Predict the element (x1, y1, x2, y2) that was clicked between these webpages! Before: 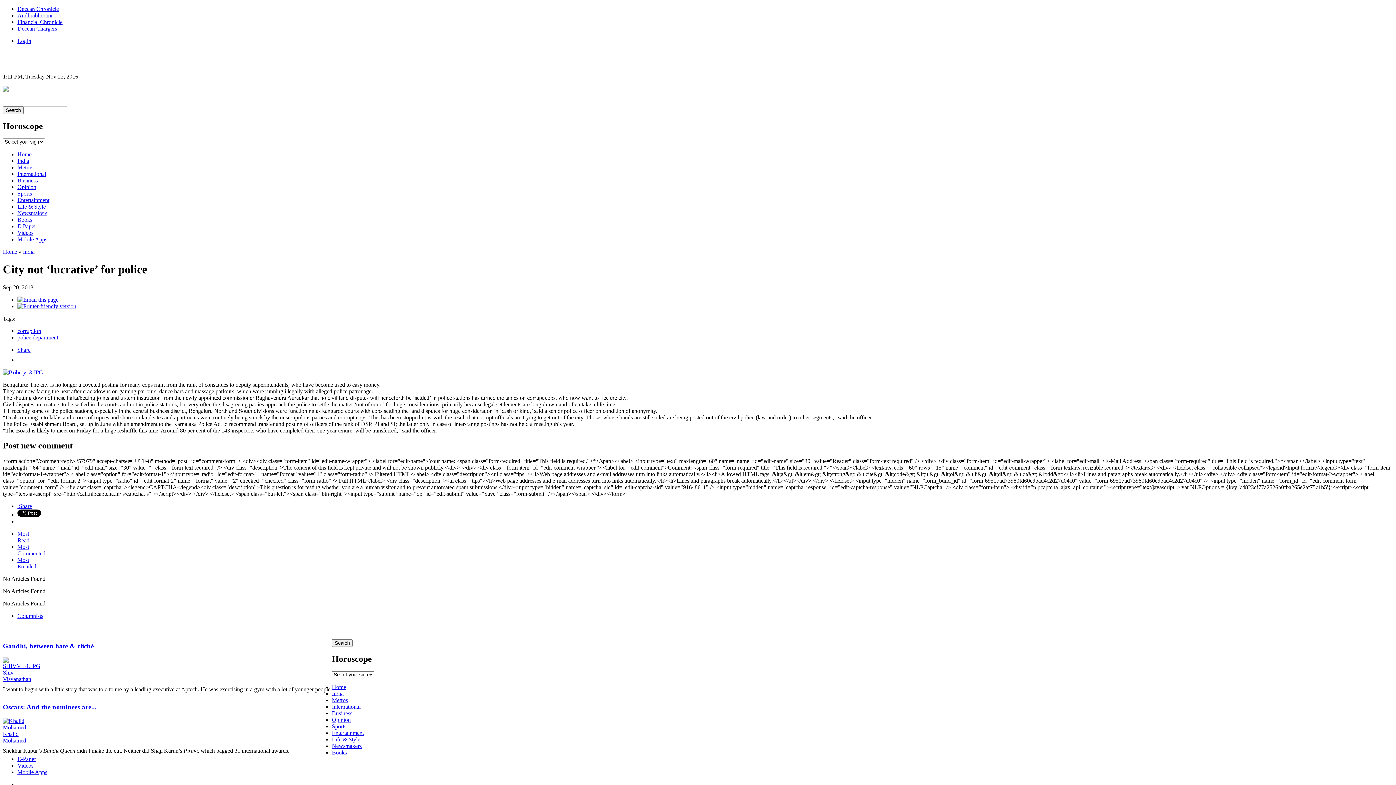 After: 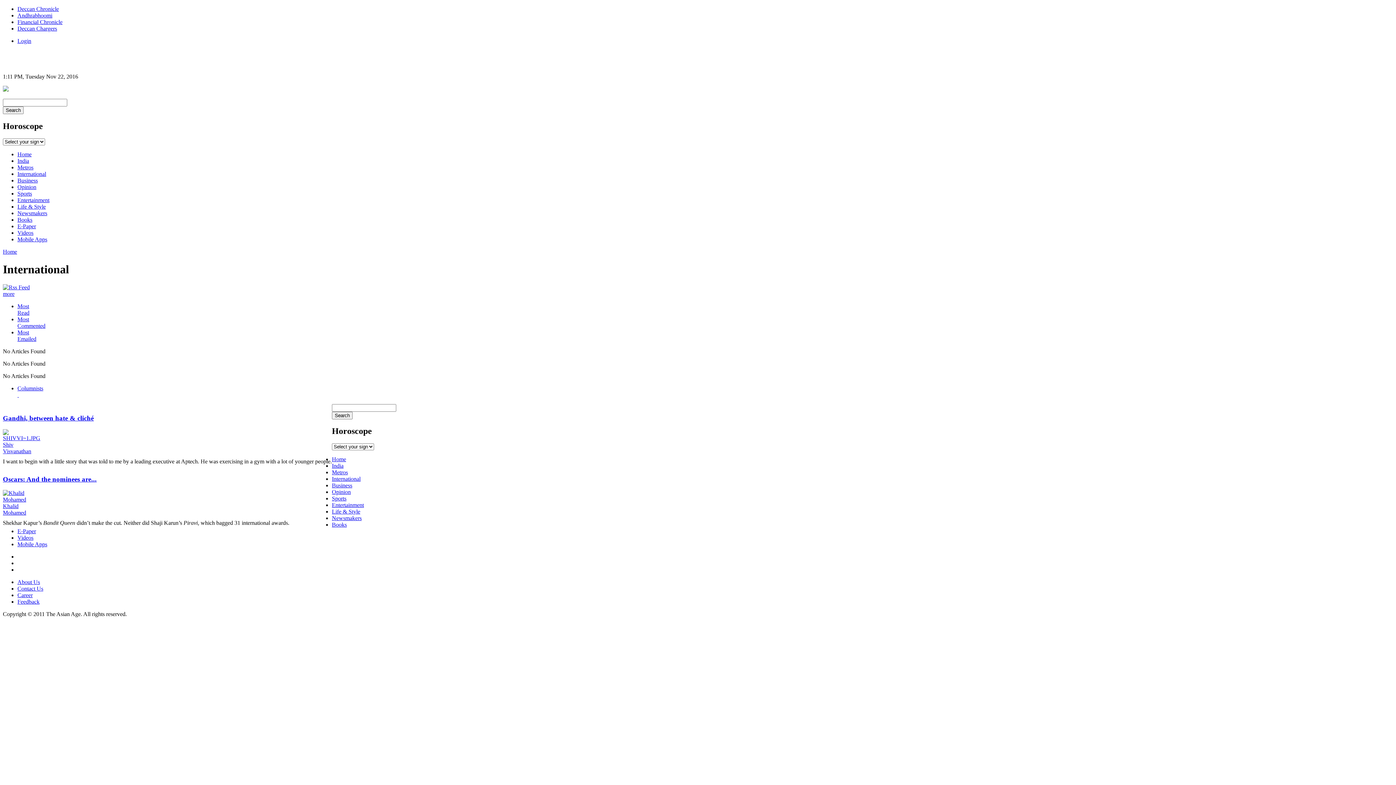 Action: label: International bbox: (332, 704, 360, 710)